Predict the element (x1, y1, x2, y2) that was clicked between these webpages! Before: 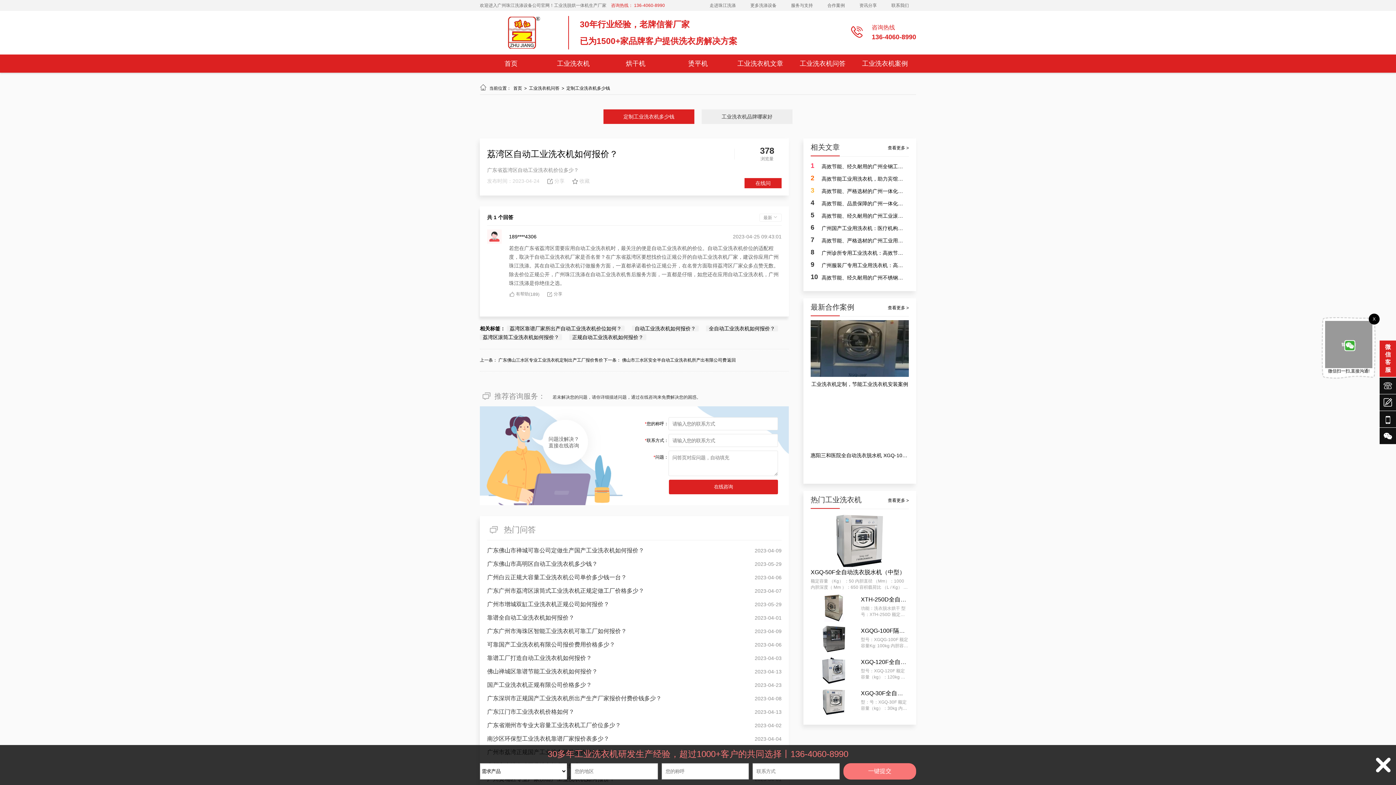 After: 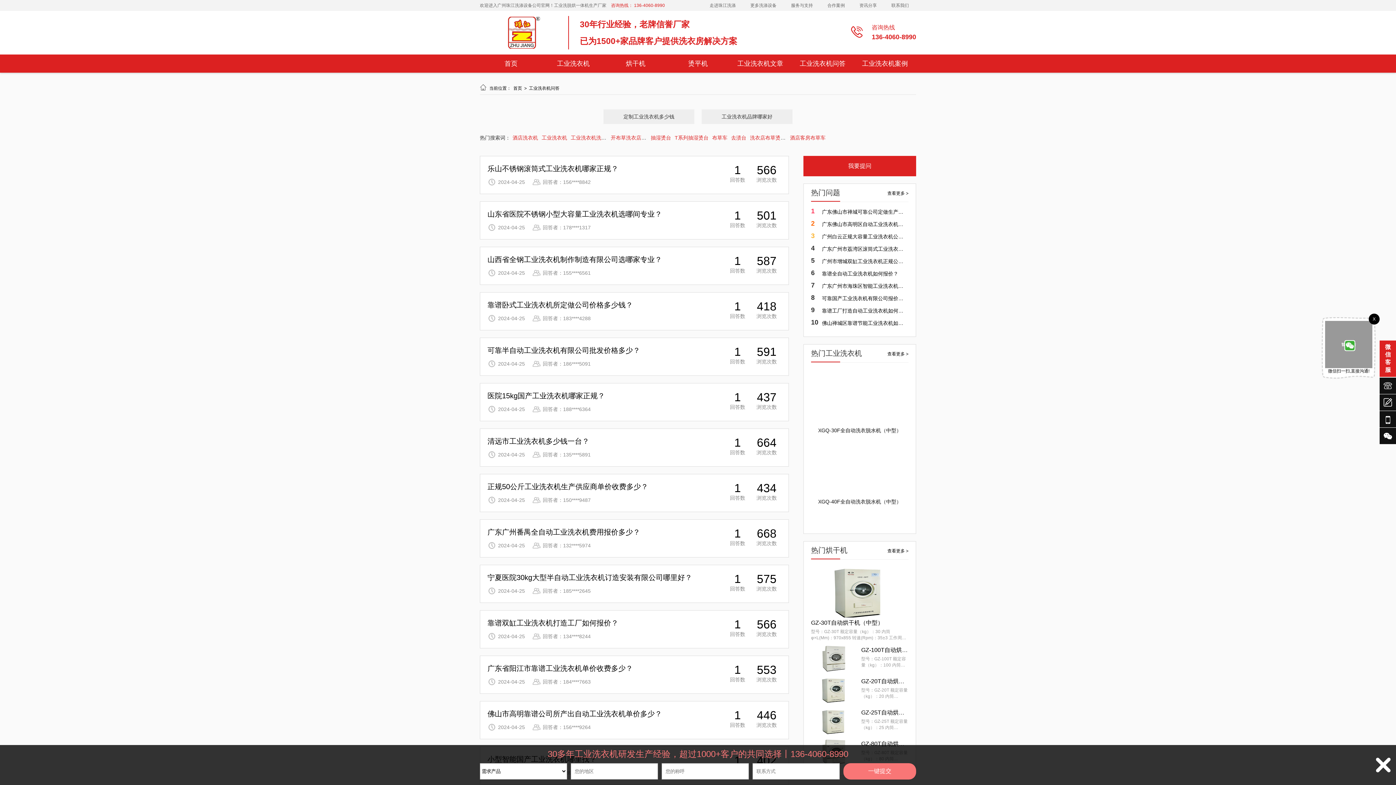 Action: bbox: (529, 85, 560, 90) label: 工业洗衣机问答 